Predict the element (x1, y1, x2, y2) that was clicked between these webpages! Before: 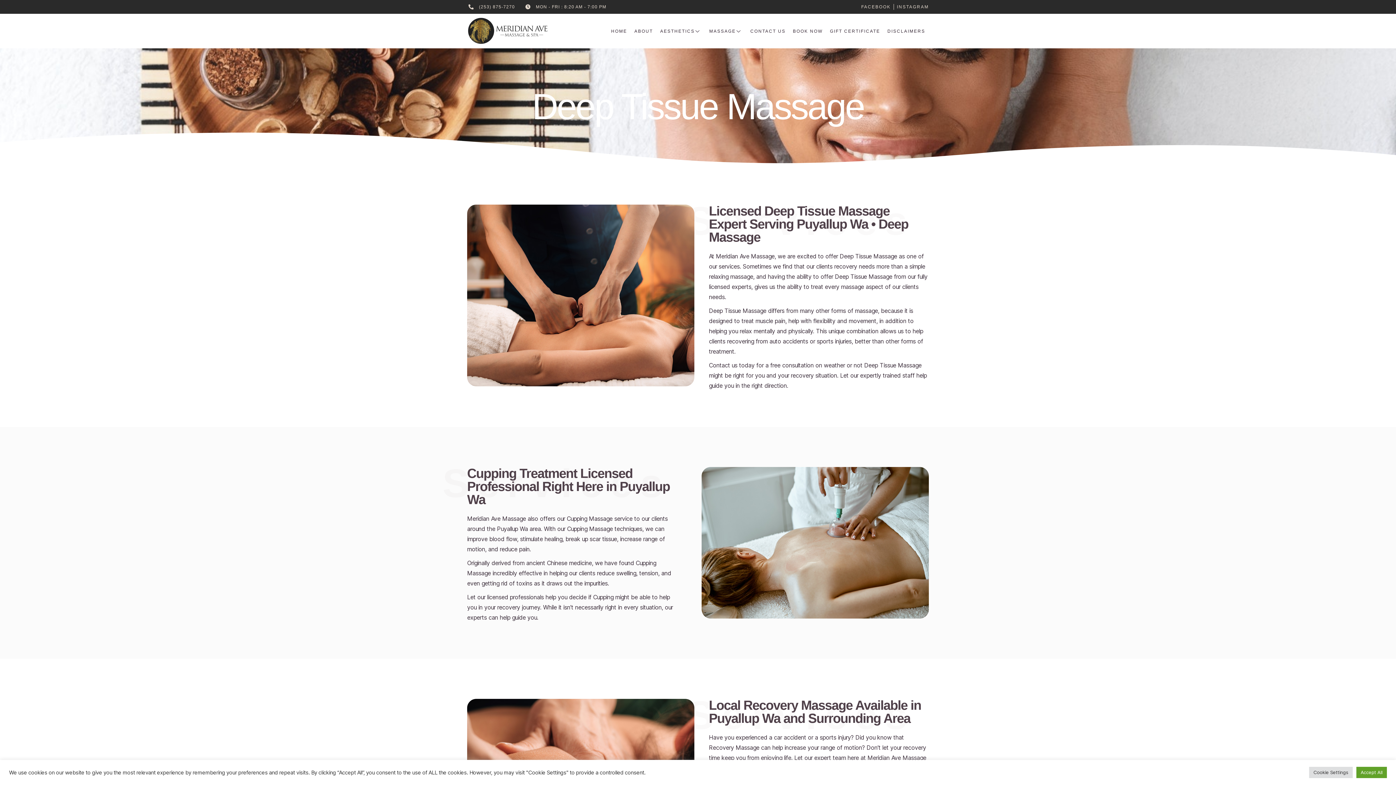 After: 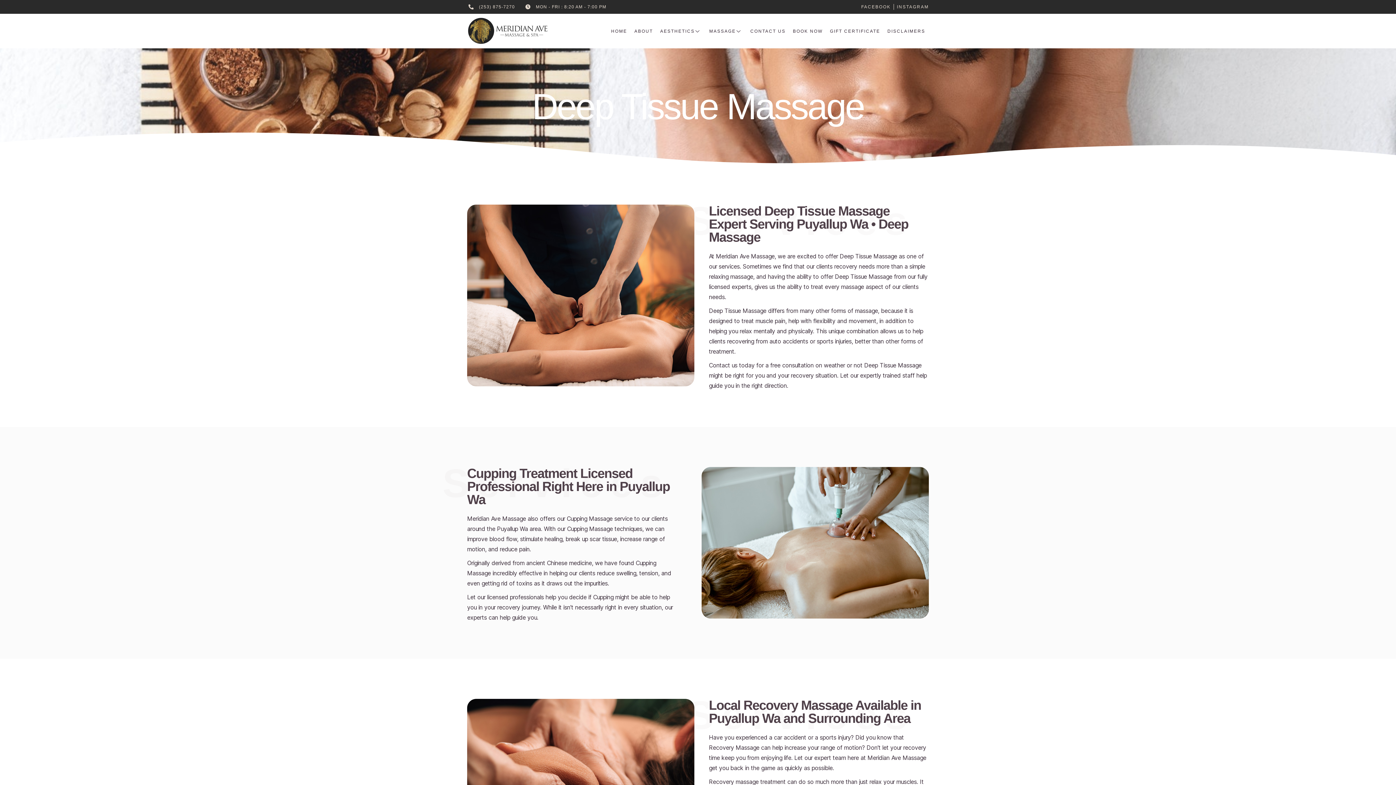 Action: bbox: (1356, 767, 1387, 778) label: Accept All